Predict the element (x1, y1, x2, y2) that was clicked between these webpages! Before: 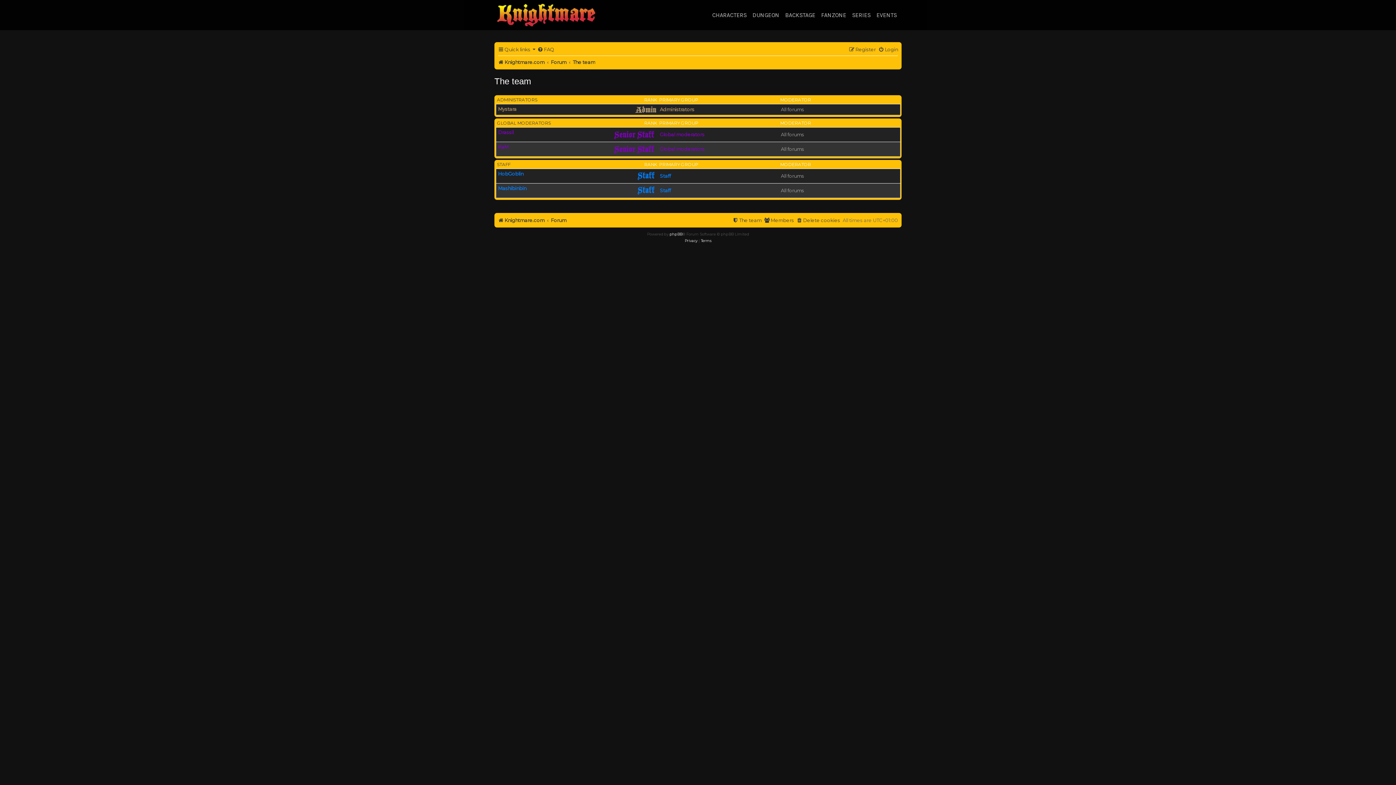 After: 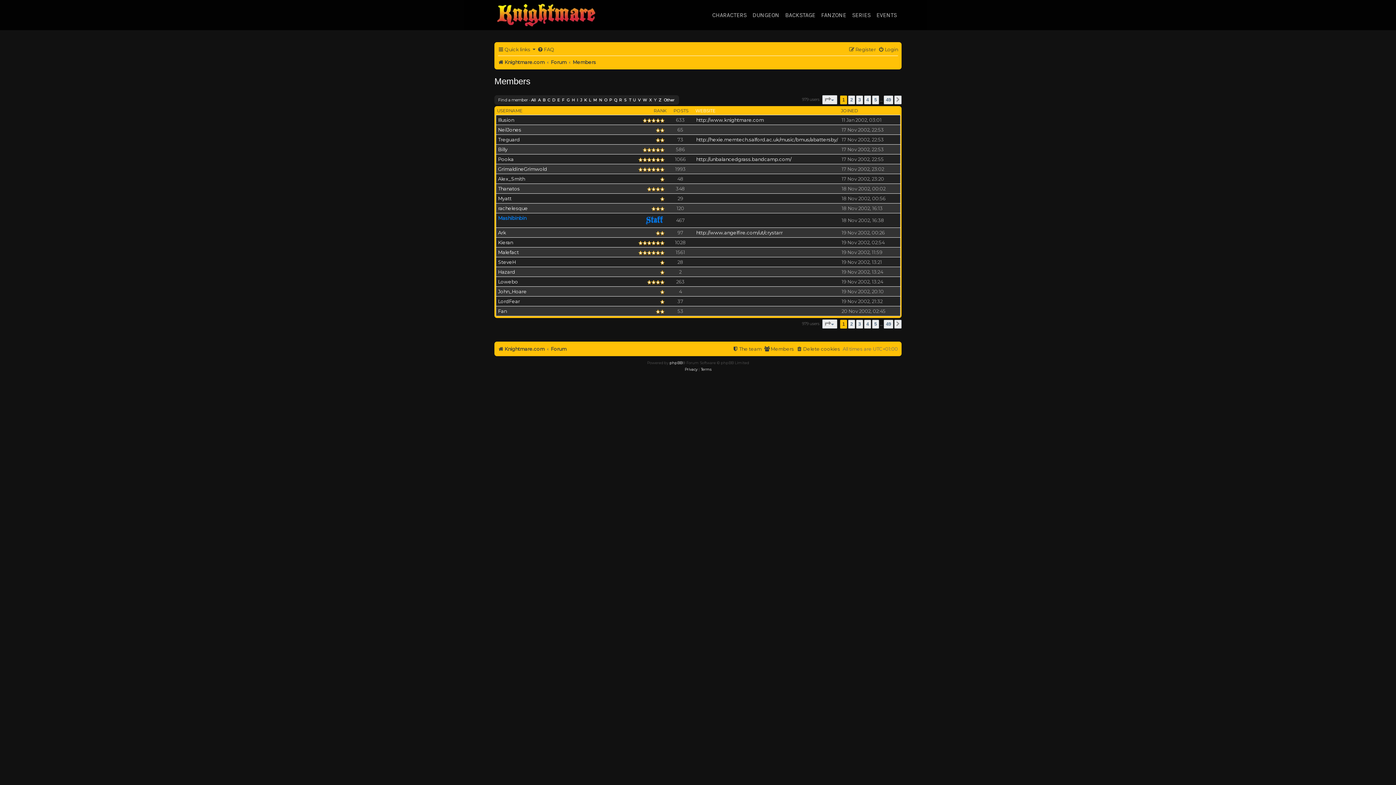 Action: label: Members bbox: (764, 215, 794, 225)